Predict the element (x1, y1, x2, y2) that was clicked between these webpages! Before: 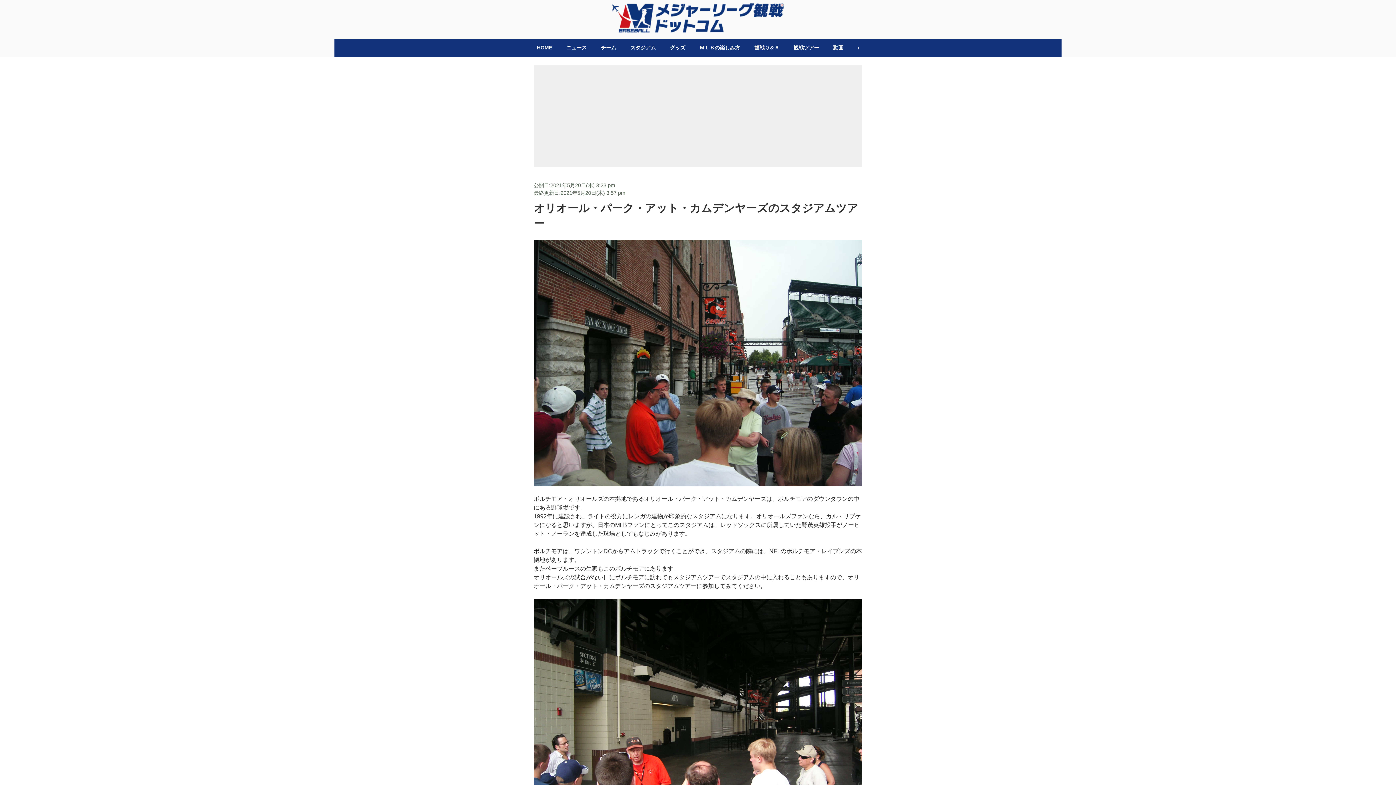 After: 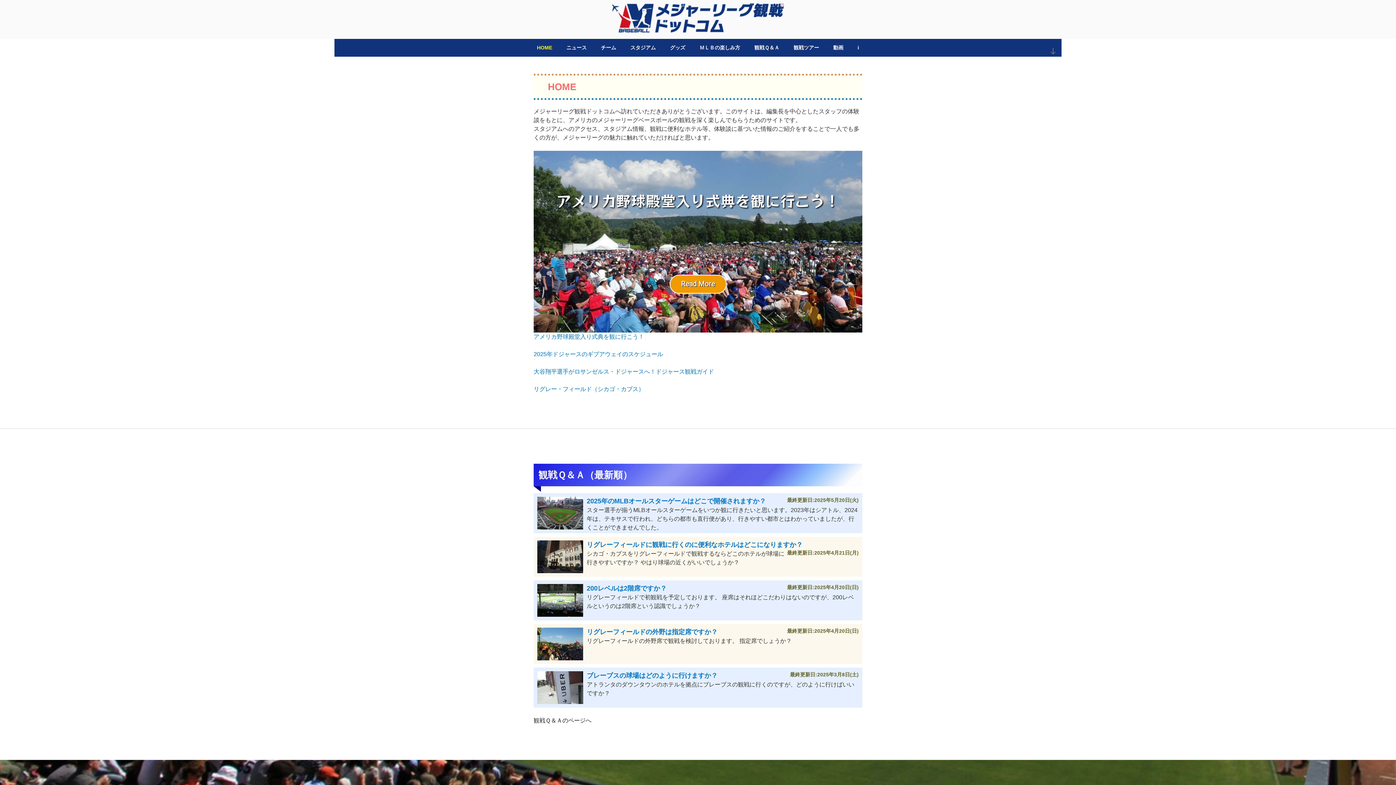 Action: bbox: (530, 38, 558, 56) label: HOME